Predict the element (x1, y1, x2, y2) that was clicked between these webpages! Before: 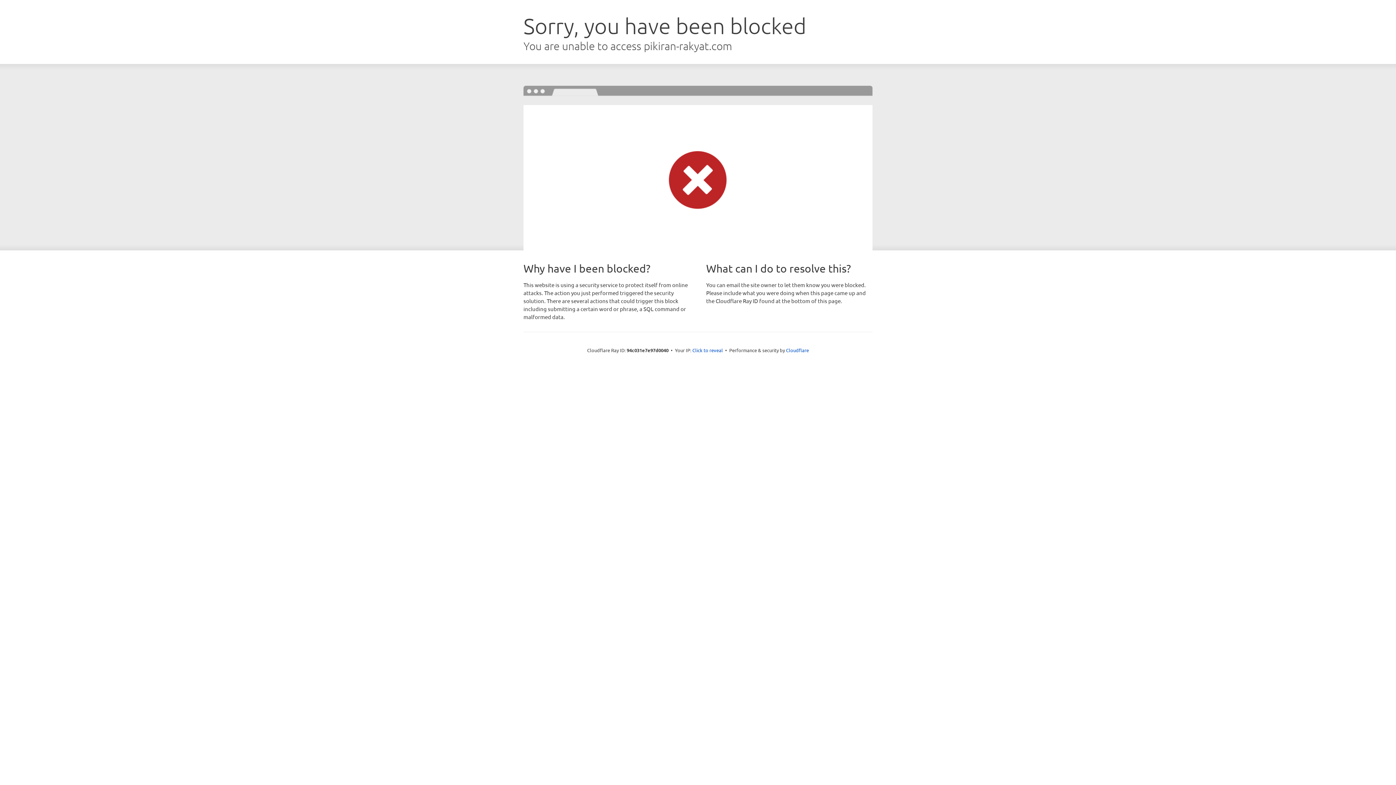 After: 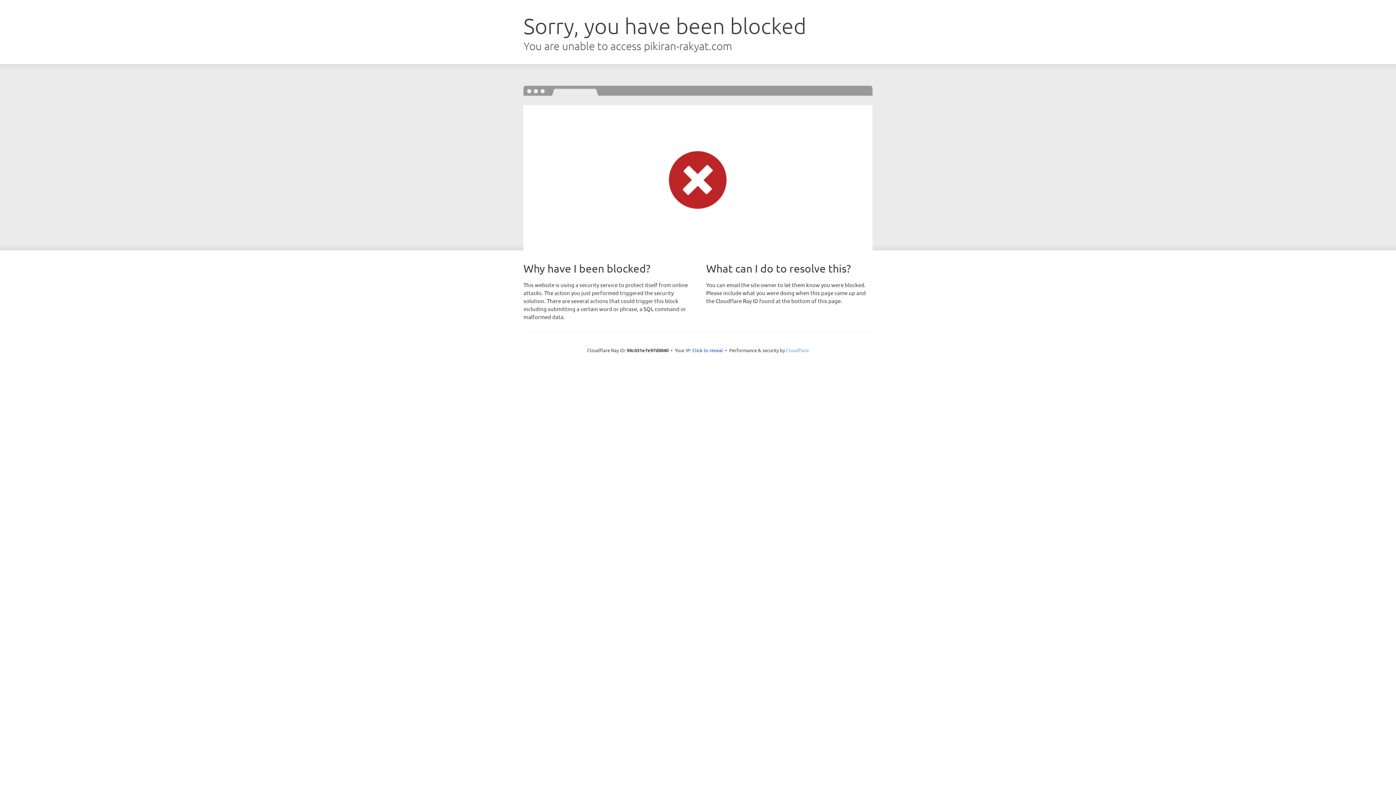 Action: bbox: (786, 347, 809, 353) label: Cloudflare